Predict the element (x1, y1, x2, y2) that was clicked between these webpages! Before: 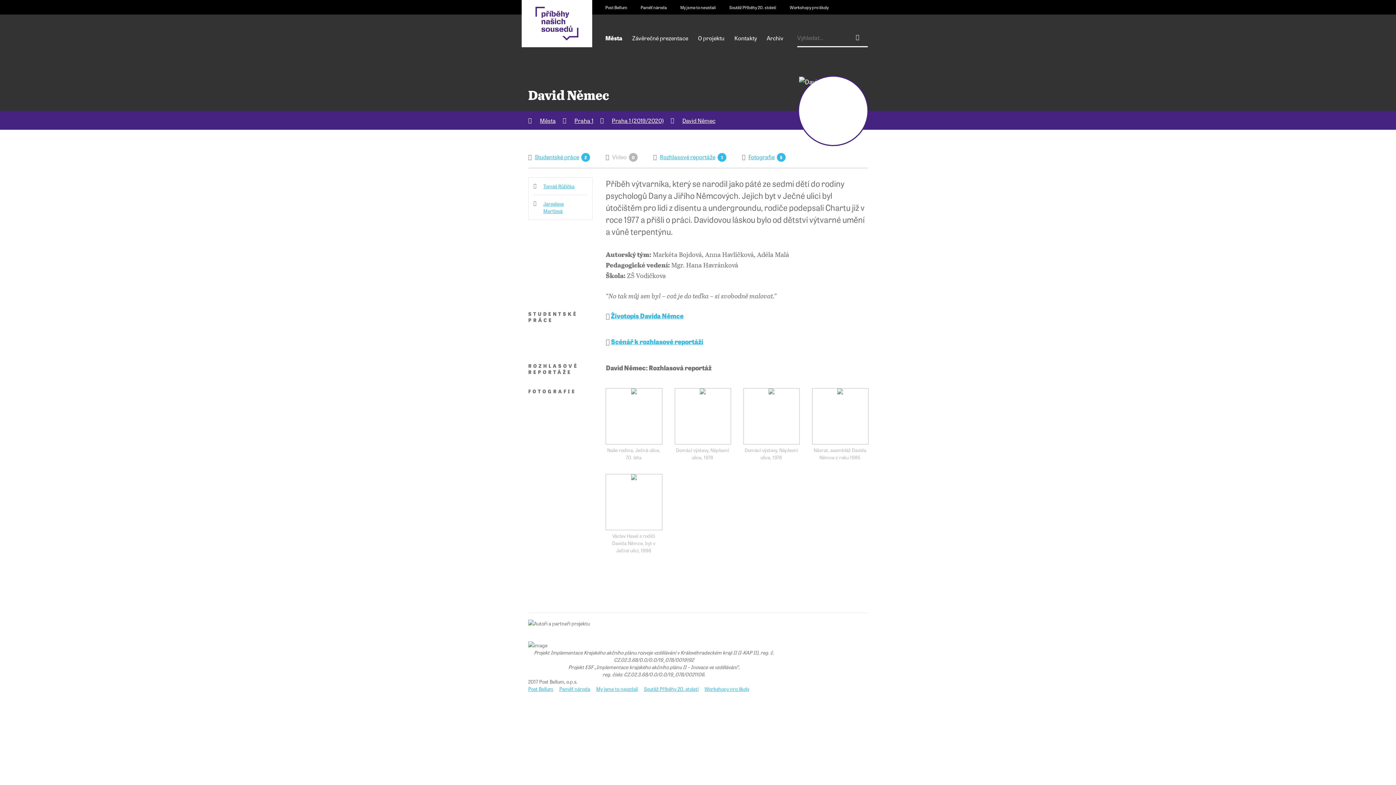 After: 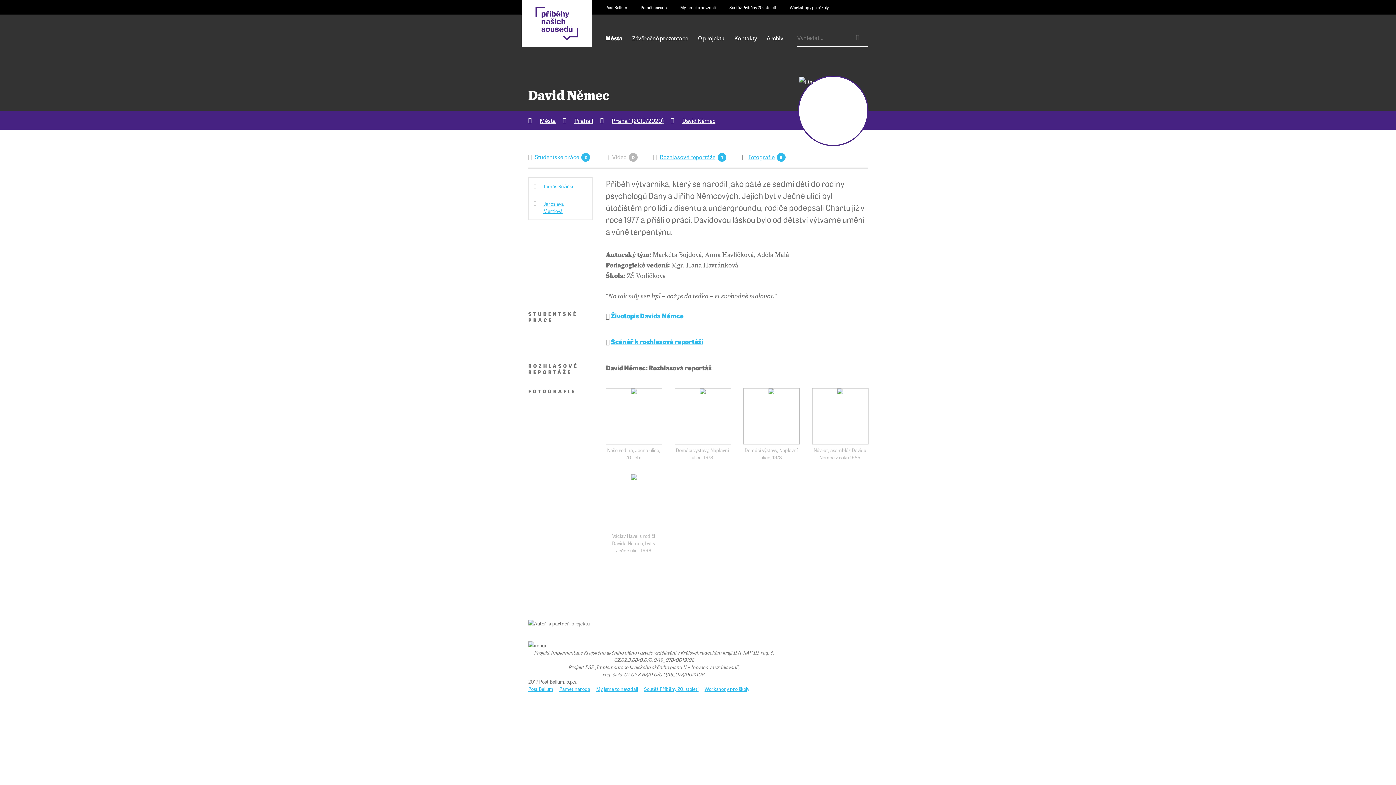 Action: label: Studentské práce bbox: (534, 152, 579, 161)